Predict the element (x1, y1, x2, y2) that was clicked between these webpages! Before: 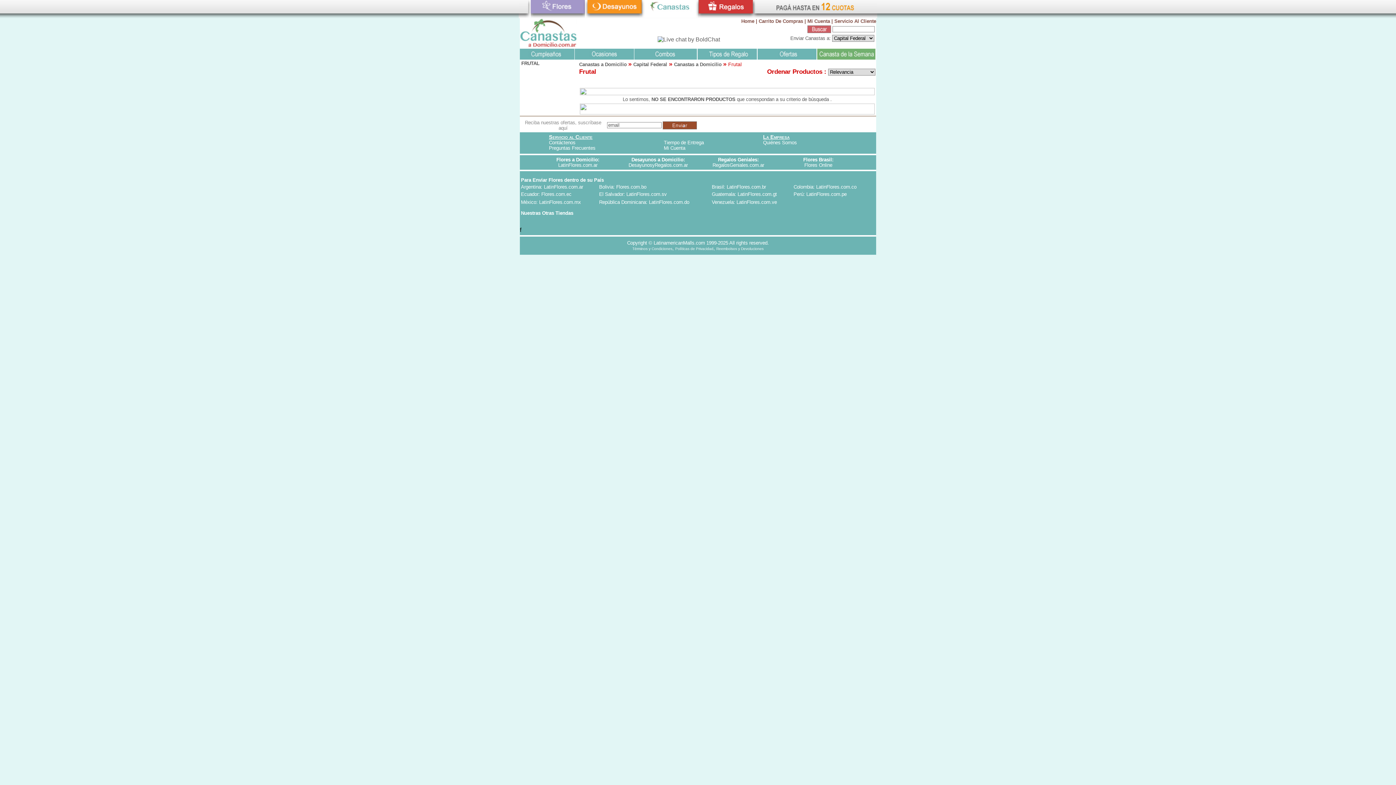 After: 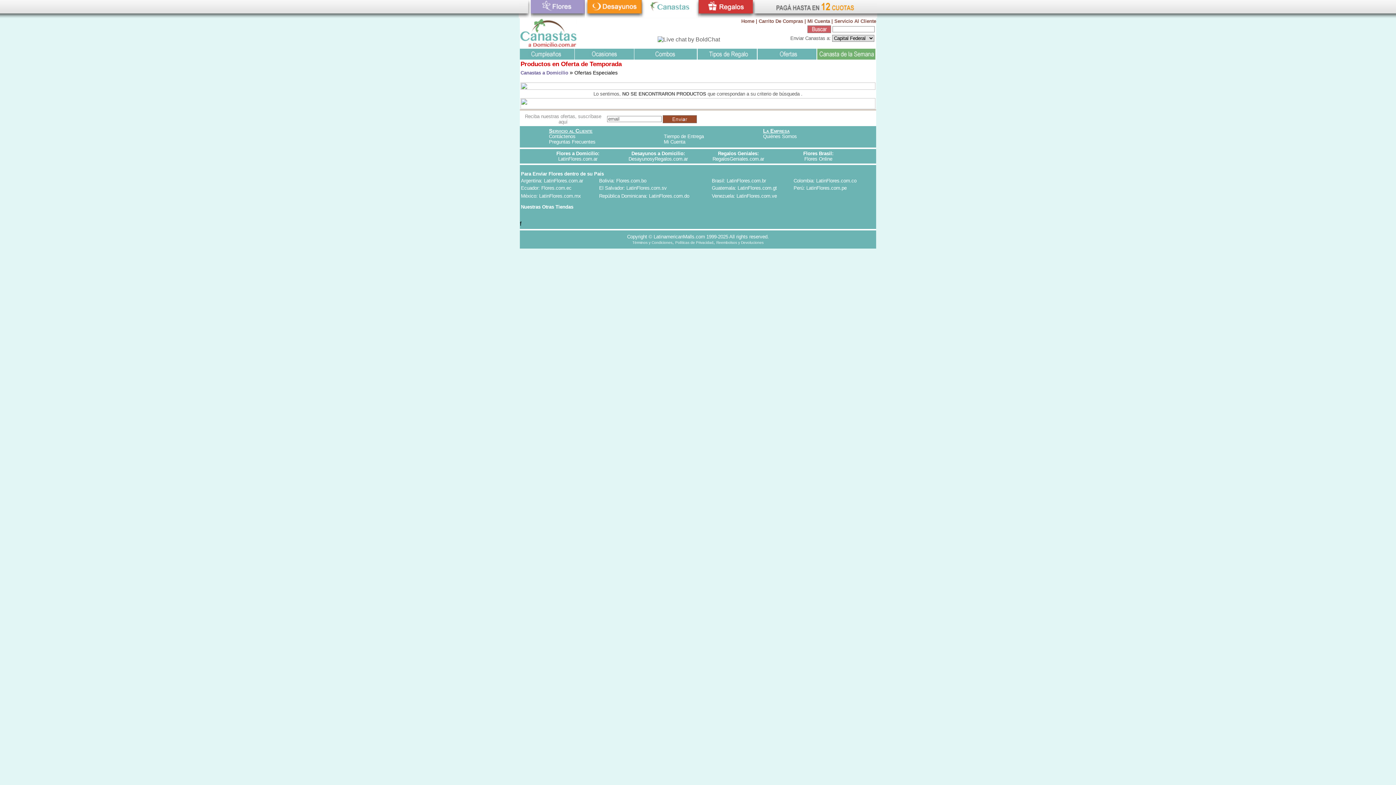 Action: bbox: (757, 48, 816, 59)